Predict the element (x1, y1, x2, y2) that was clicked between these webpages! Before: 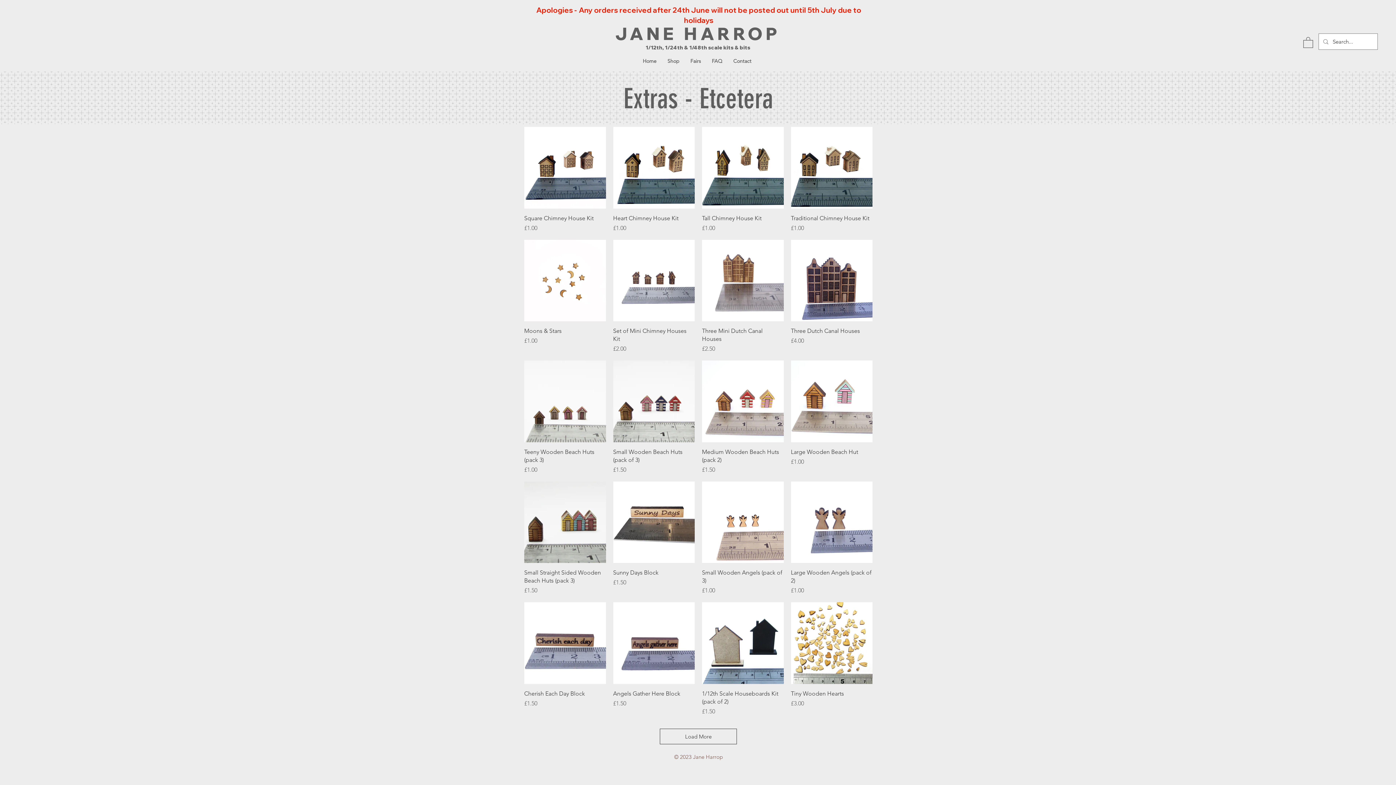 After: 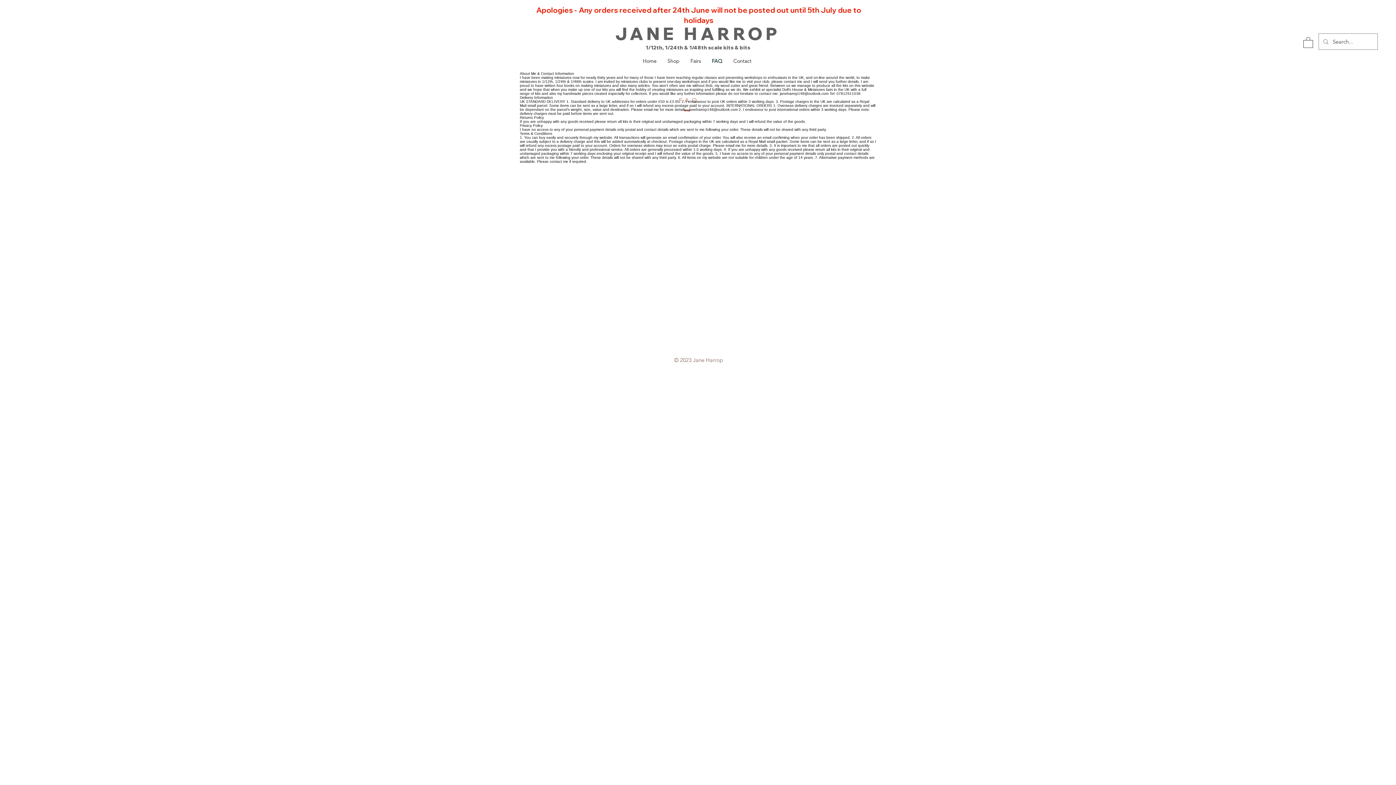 Action: bbox: (706, 56, 728, 66) label: FAQ